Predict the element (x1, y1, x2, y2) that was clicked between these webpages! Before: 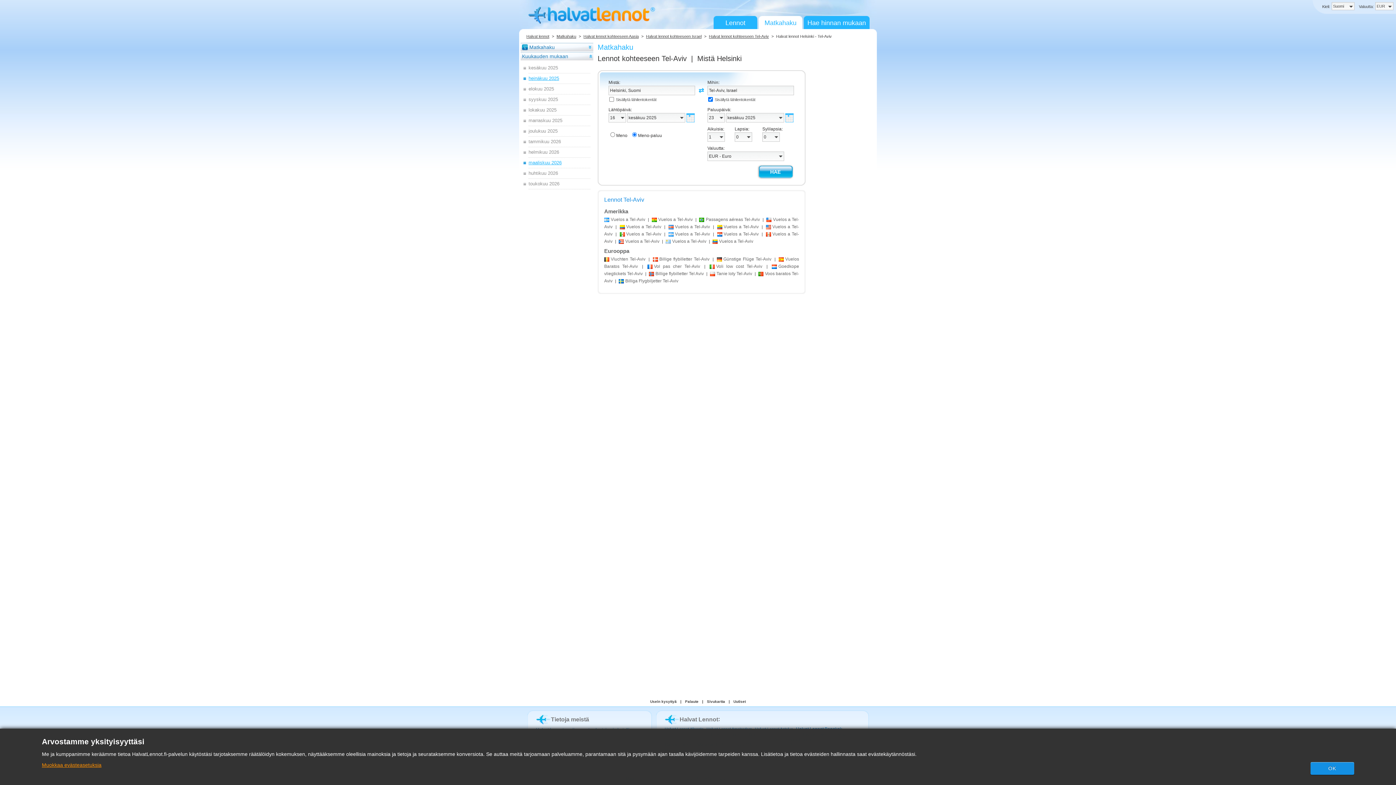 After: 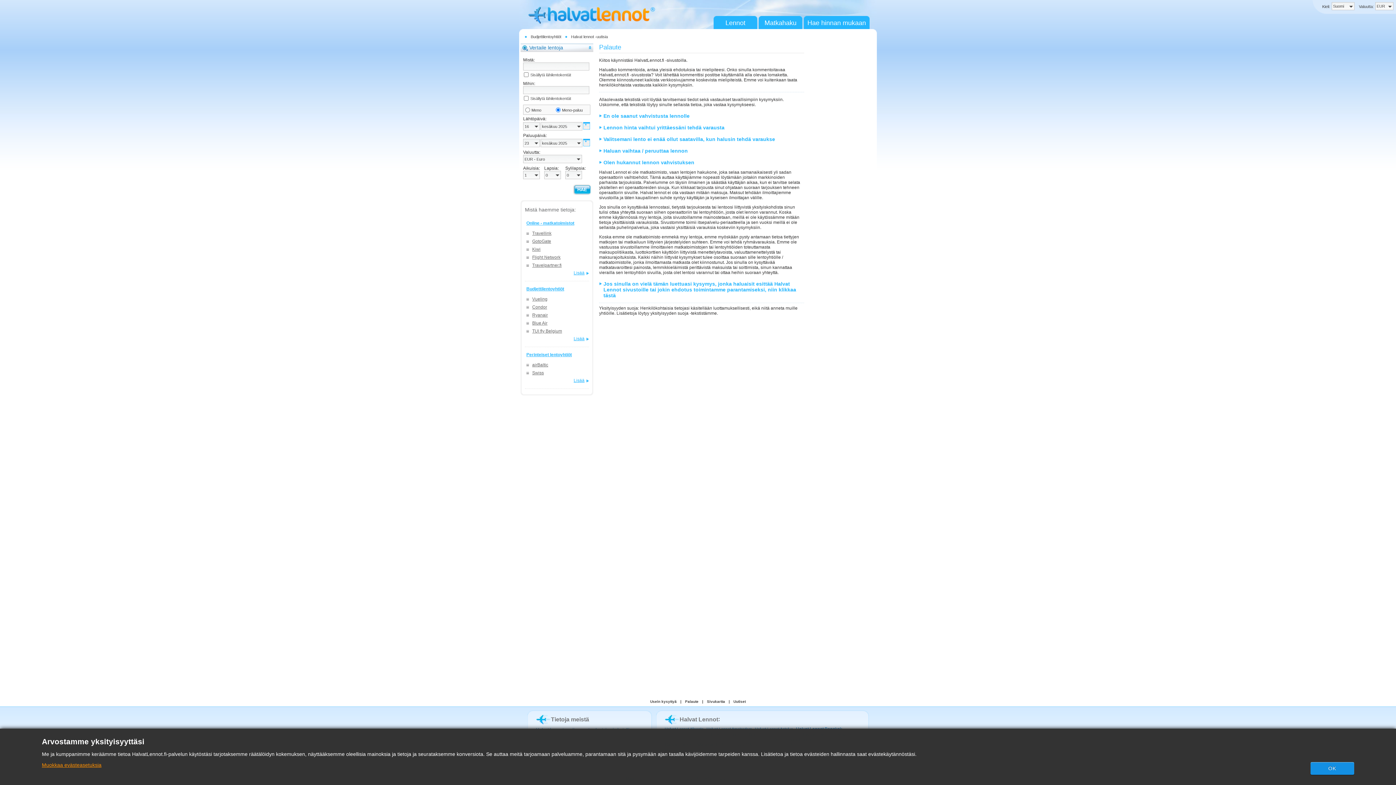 Action: label: Palaute bbox: (685, 700, 698, 704)